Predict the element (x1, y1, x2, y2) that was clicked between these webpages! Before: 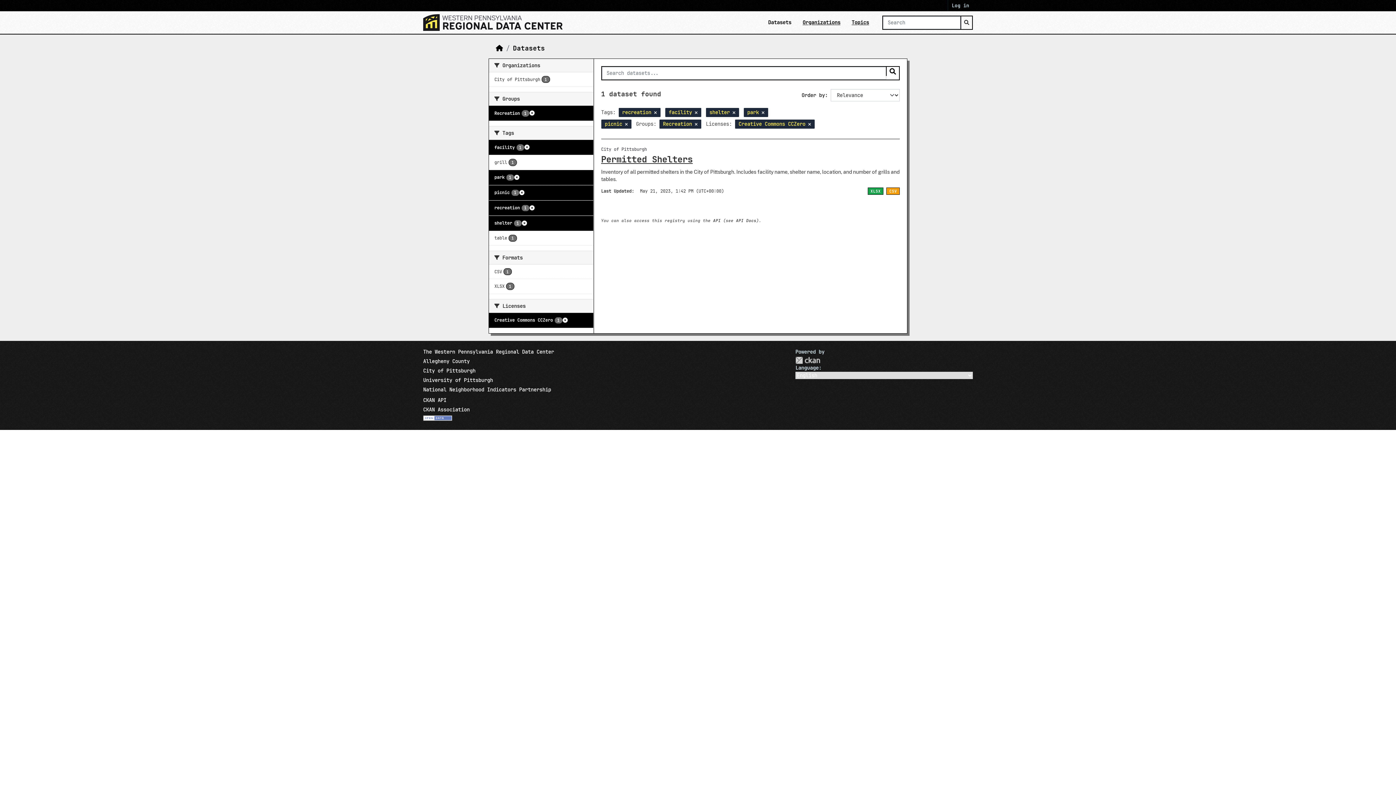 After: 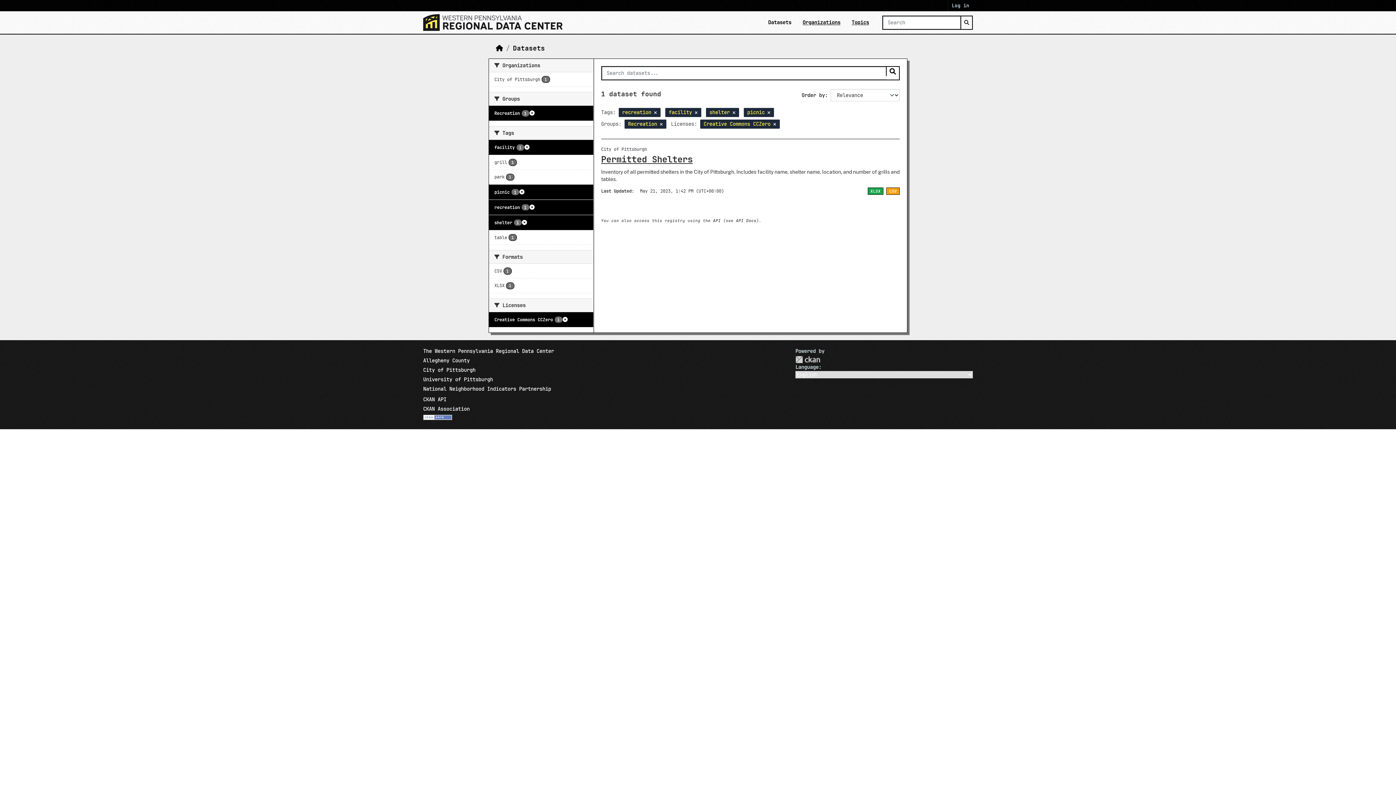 Action: bbox: (762, 110, 764, 115)